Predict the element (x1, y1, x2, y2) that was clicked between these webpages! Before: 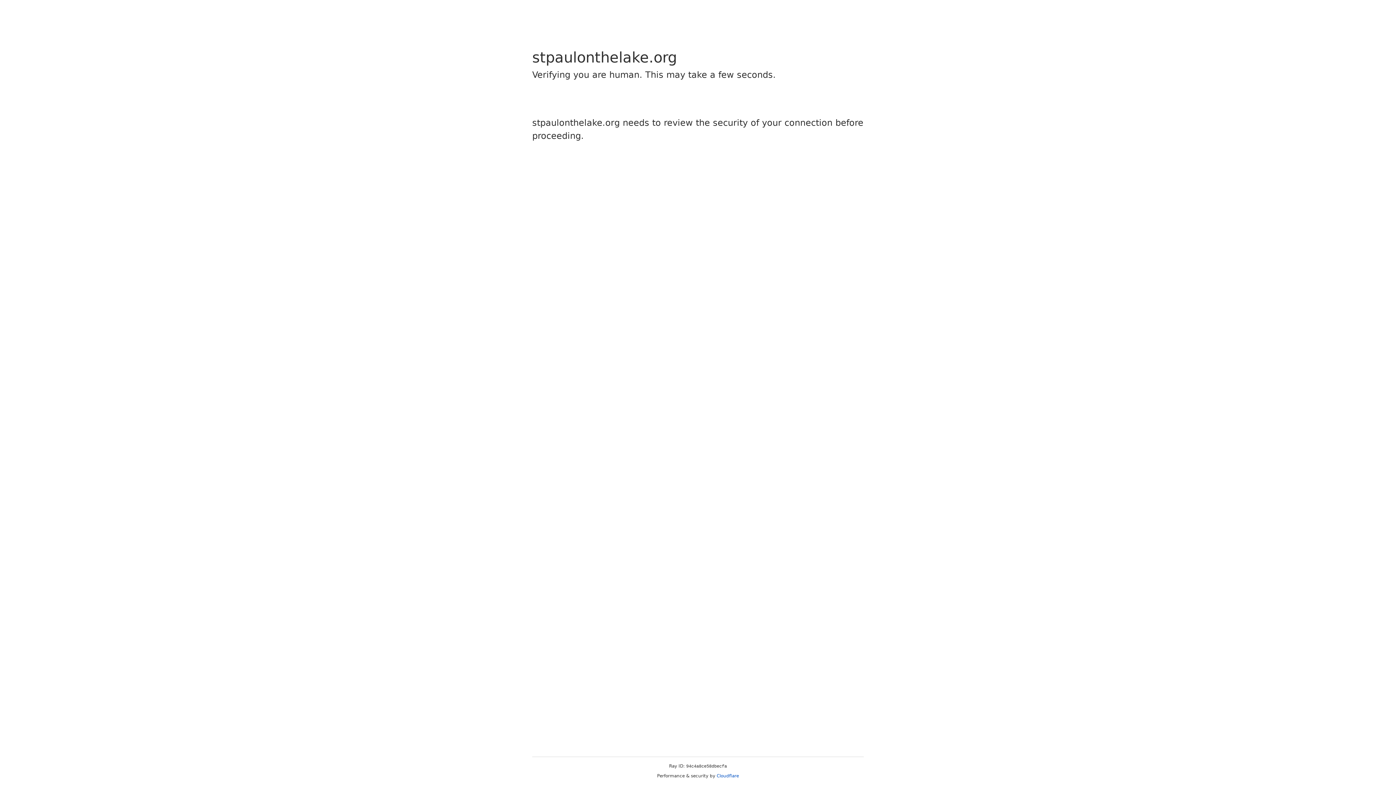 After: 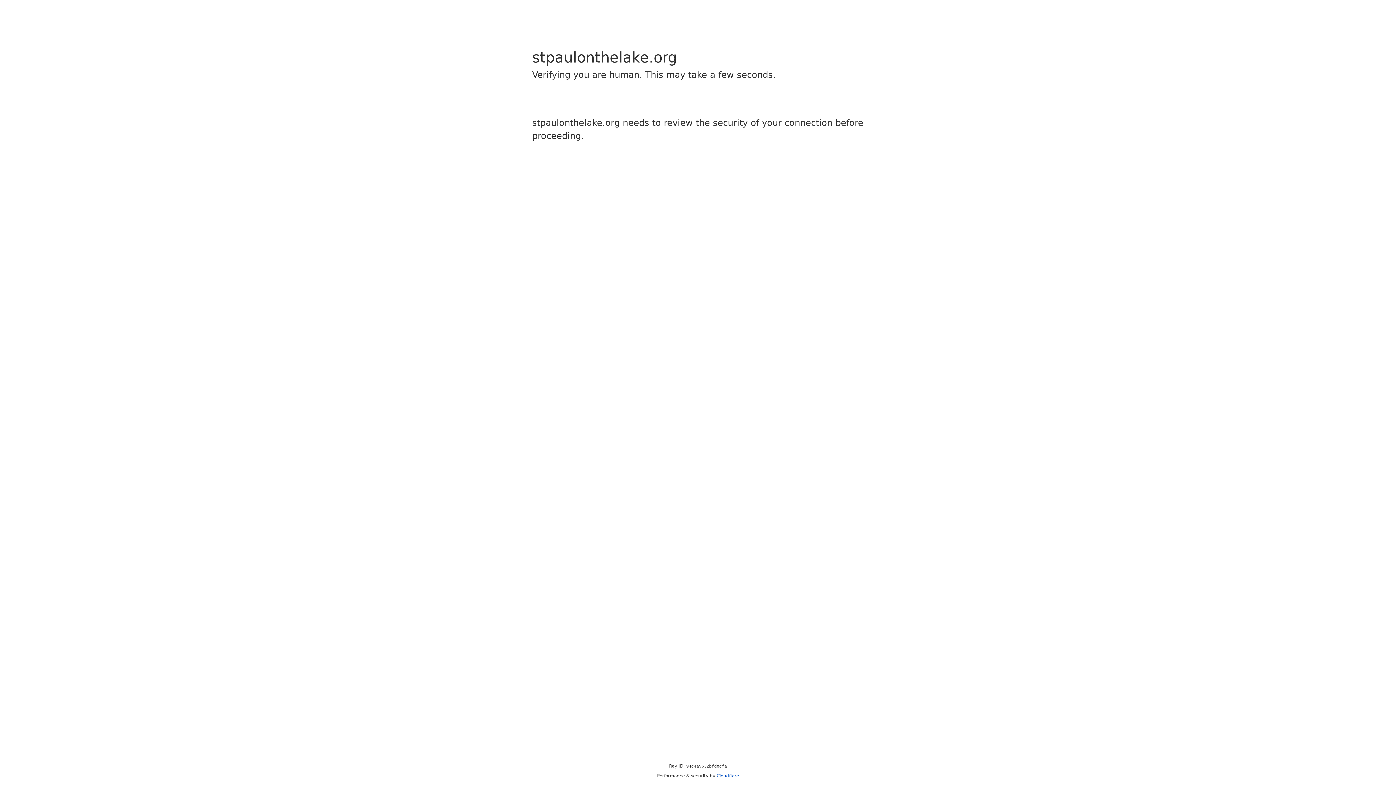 Action: label: Cloudflare bbox: (716, 773, 739, 778)